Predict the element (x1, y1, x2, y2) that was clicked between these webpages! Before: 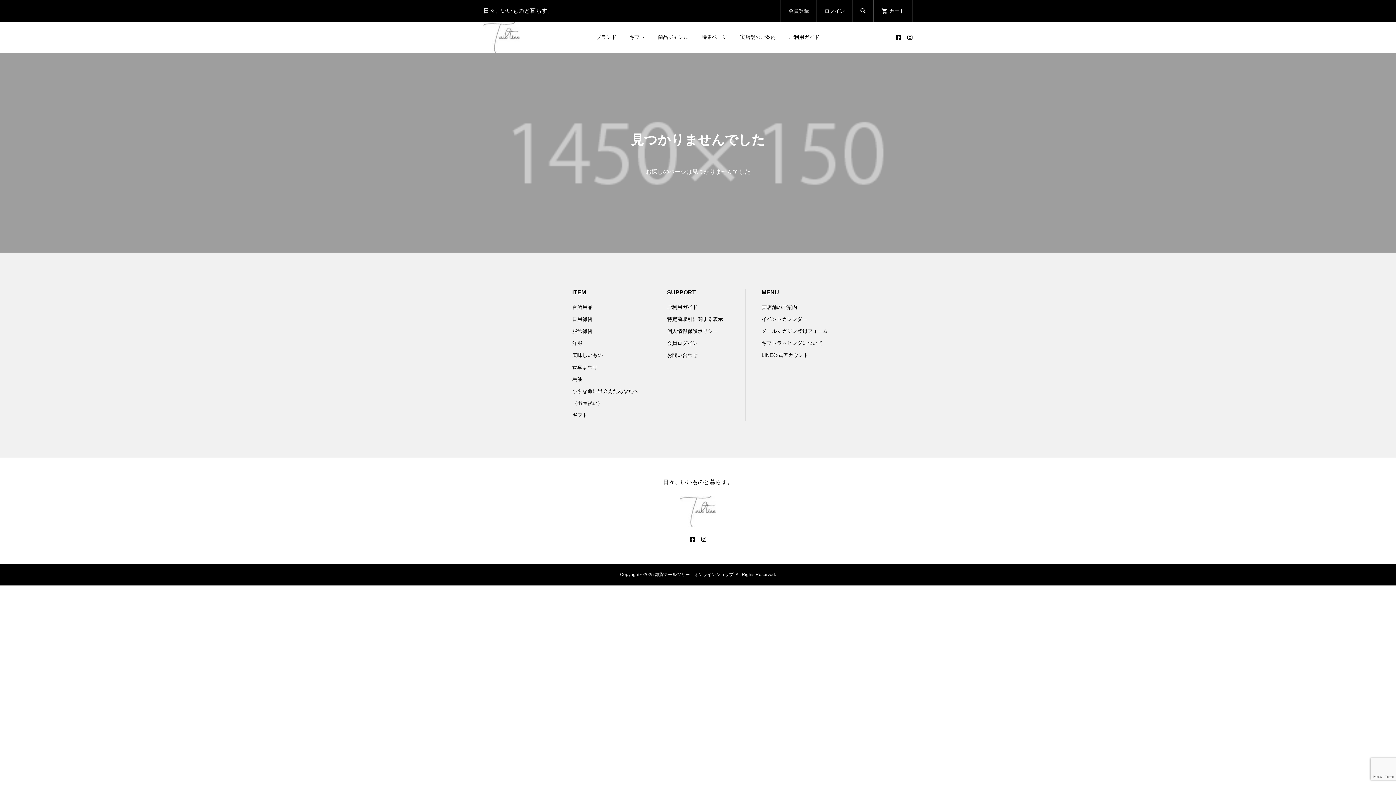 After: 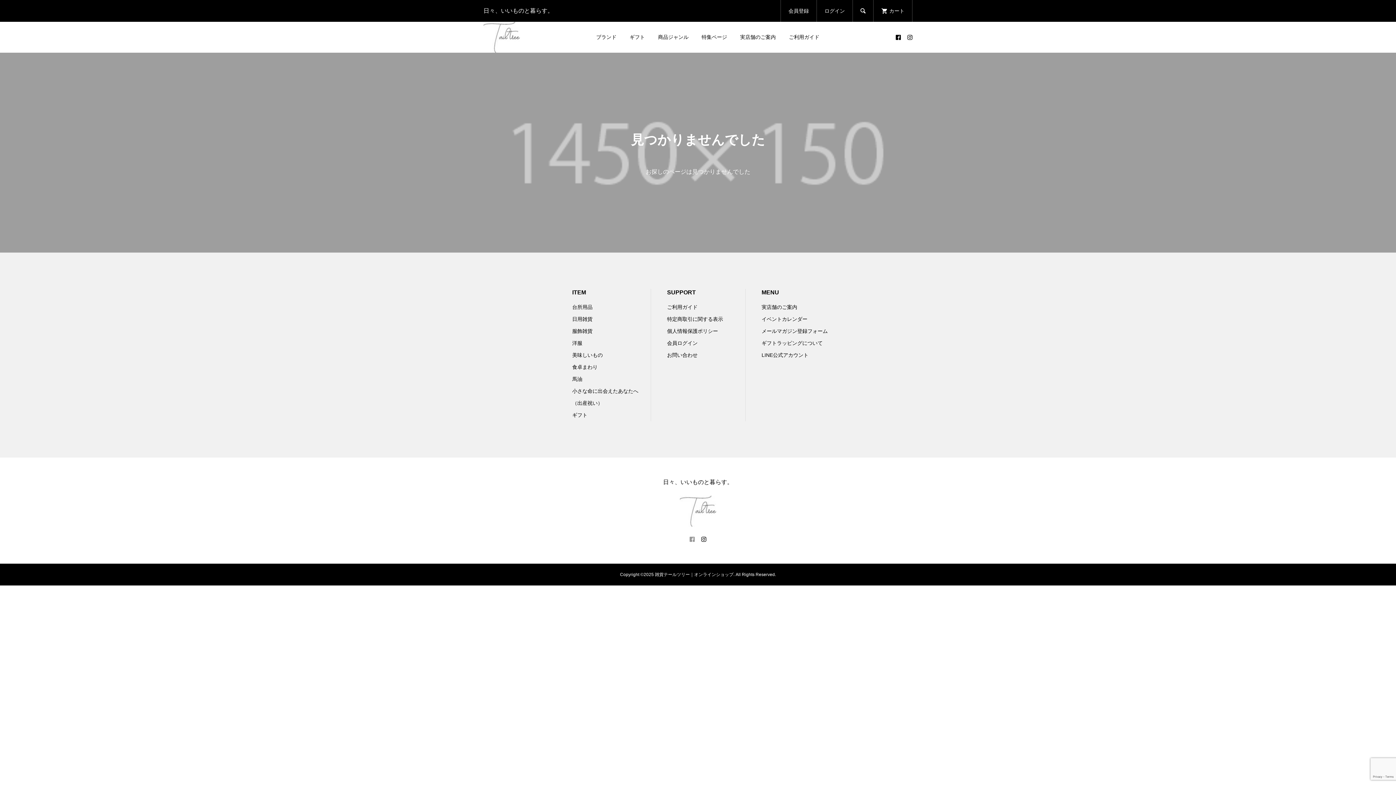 Action: bbox: (689, 537, 694, 542)